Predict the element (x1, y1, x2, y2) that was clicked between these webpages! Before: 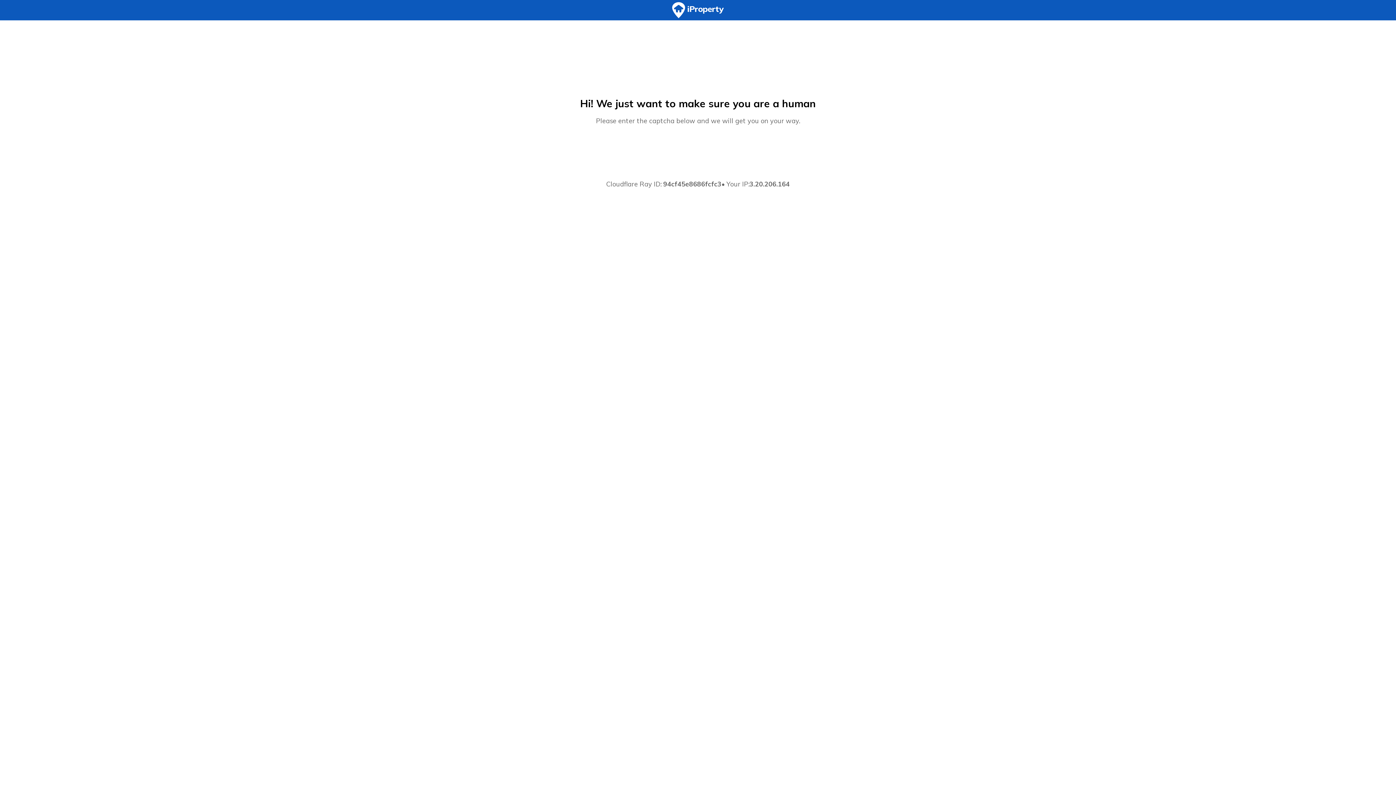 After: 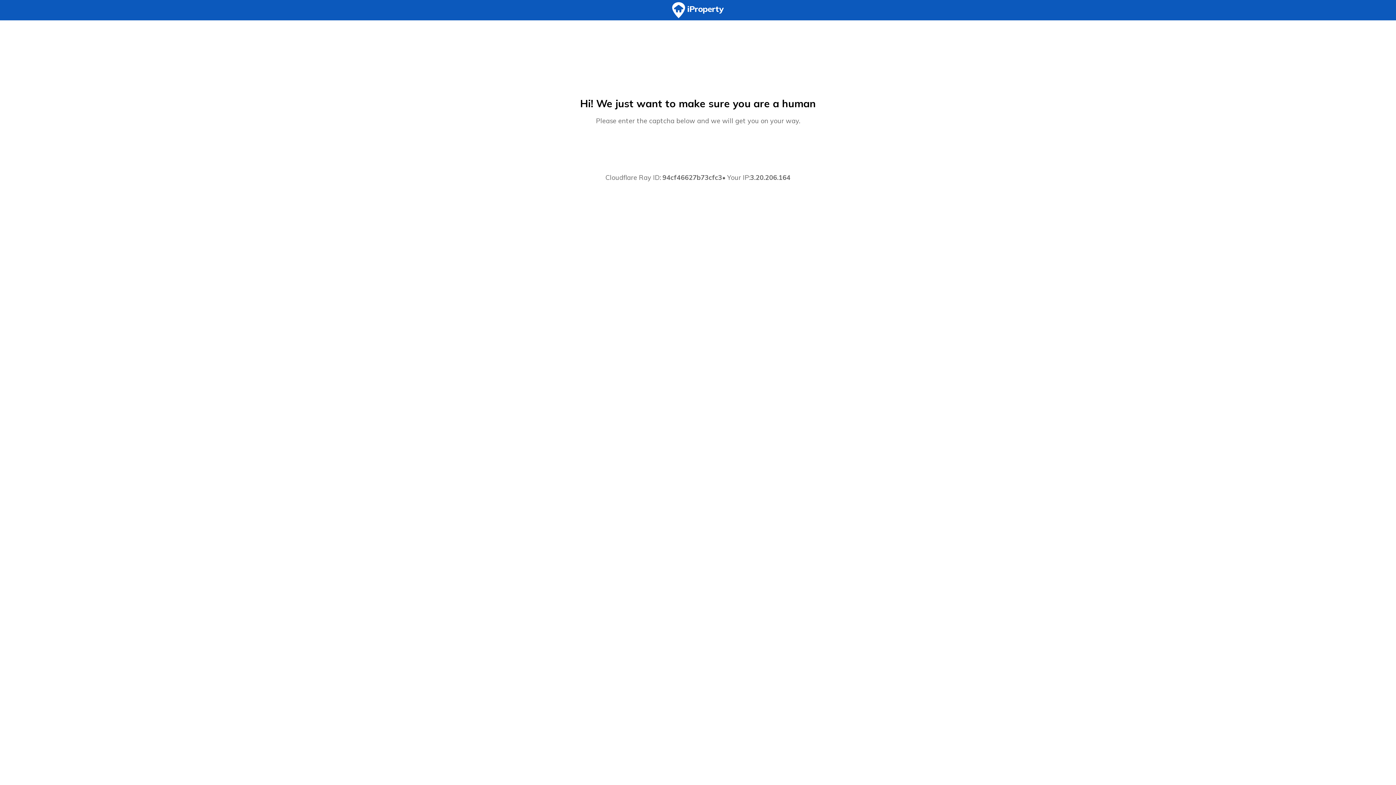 Action: bbox: (0, 0, 1396, 20)